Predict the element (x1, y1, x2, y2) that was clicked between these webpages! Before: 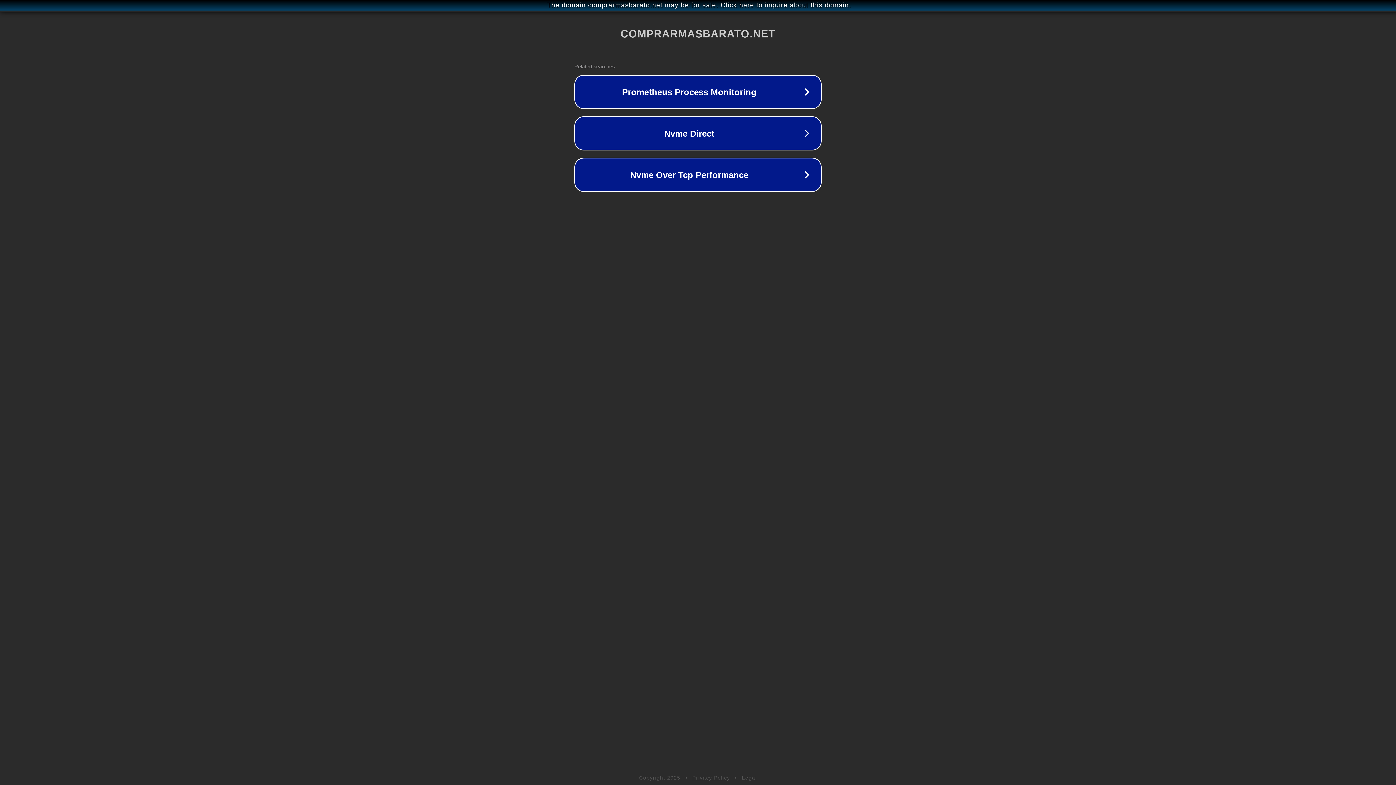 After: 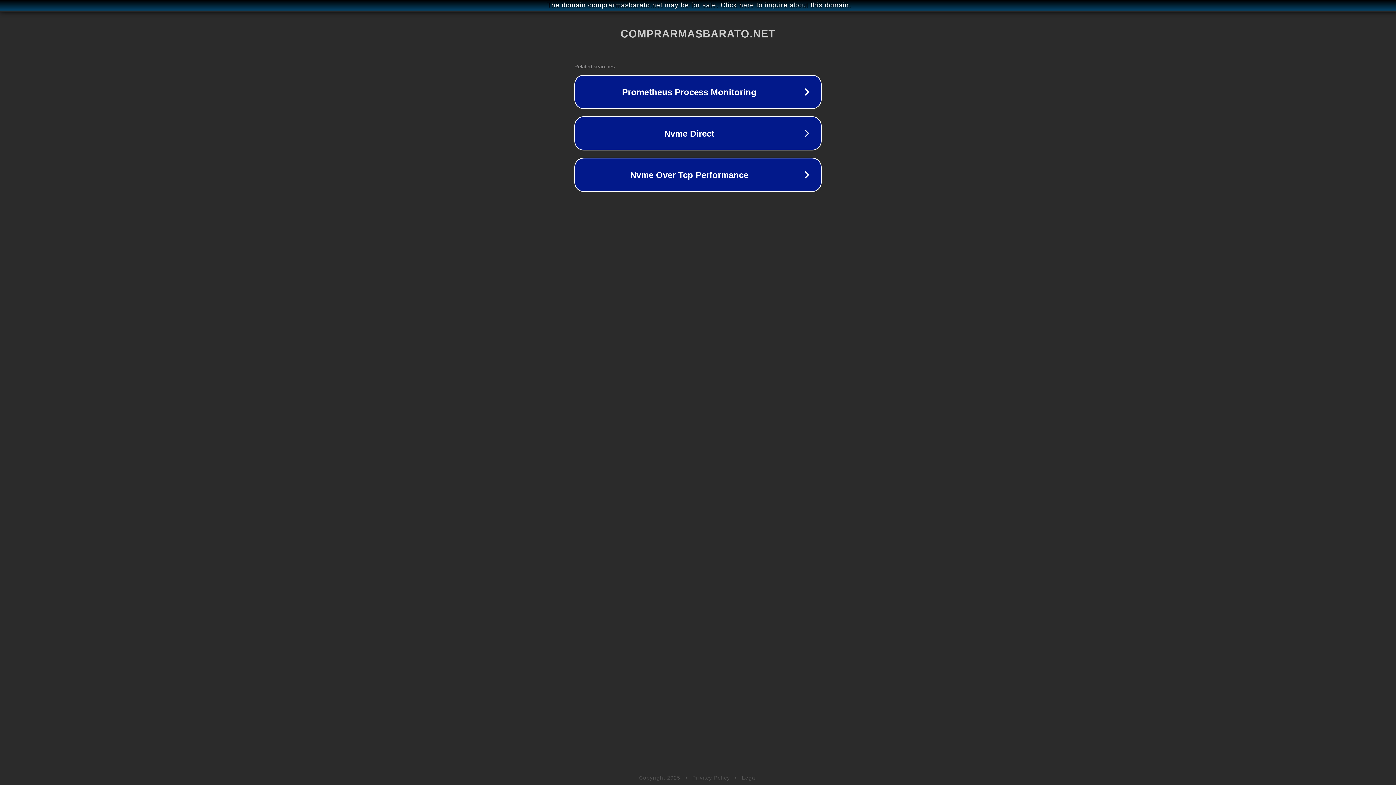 Action: bbox: (742, 775, 757, 781) label: Legal